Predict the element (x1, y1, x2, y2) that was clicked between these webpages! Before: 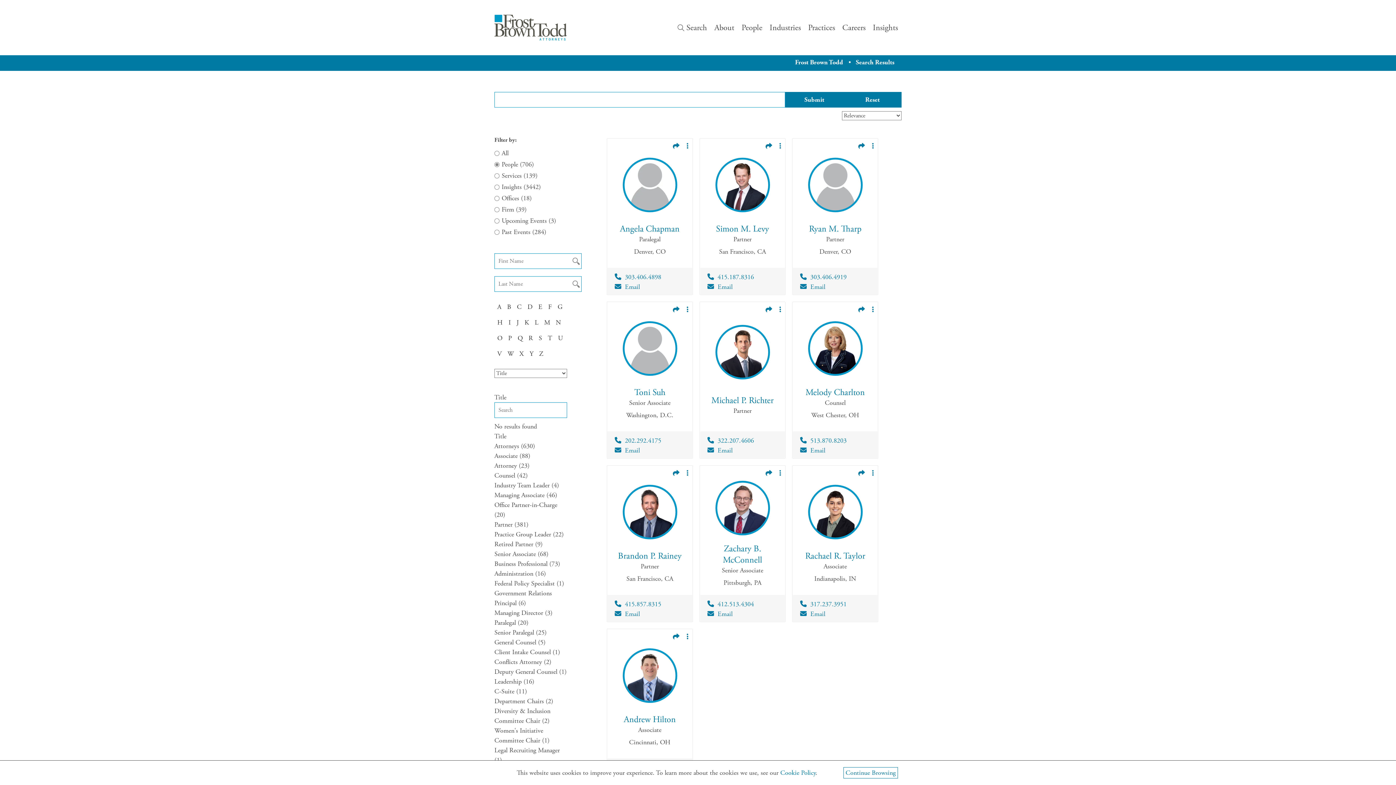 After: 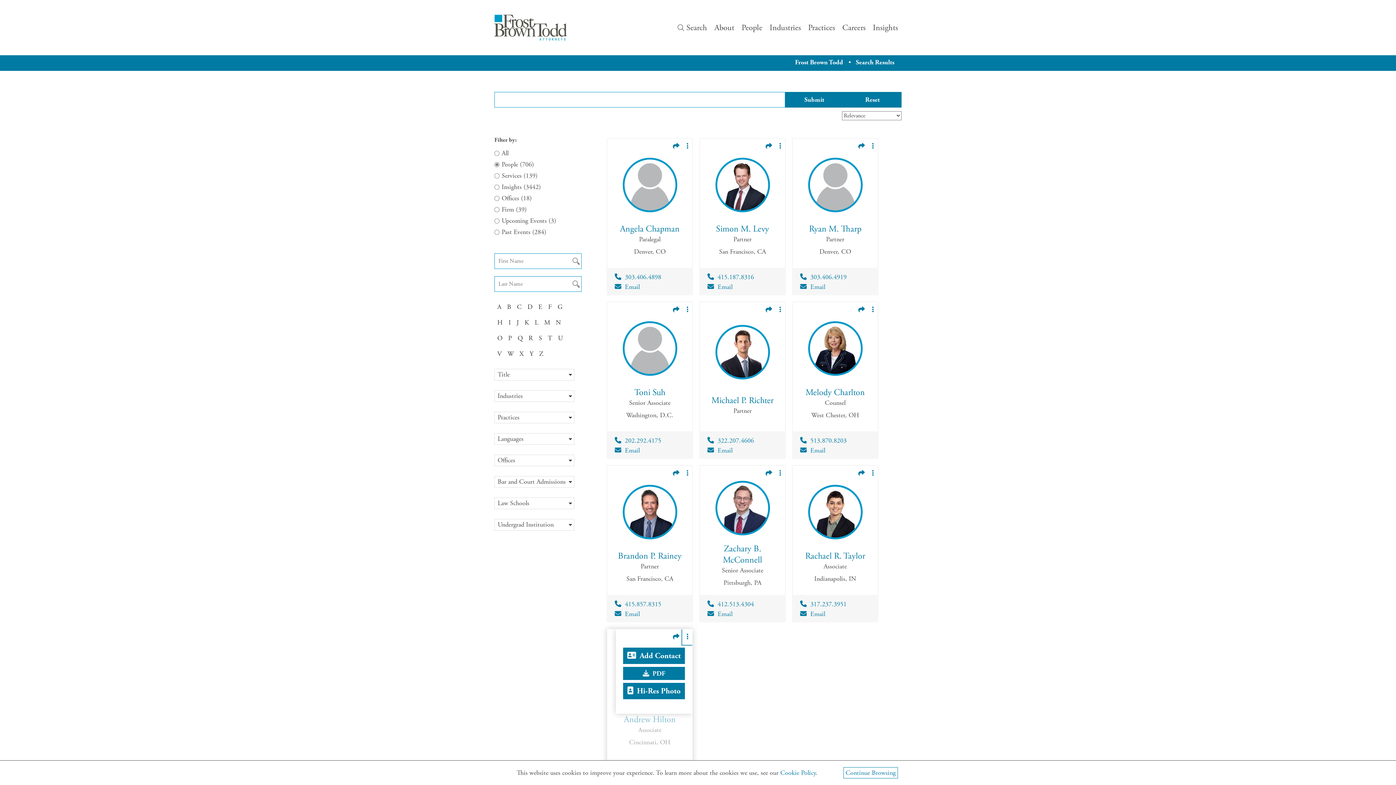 Action: bbox: (683, 629, 692, 644) label: Open Options Menu